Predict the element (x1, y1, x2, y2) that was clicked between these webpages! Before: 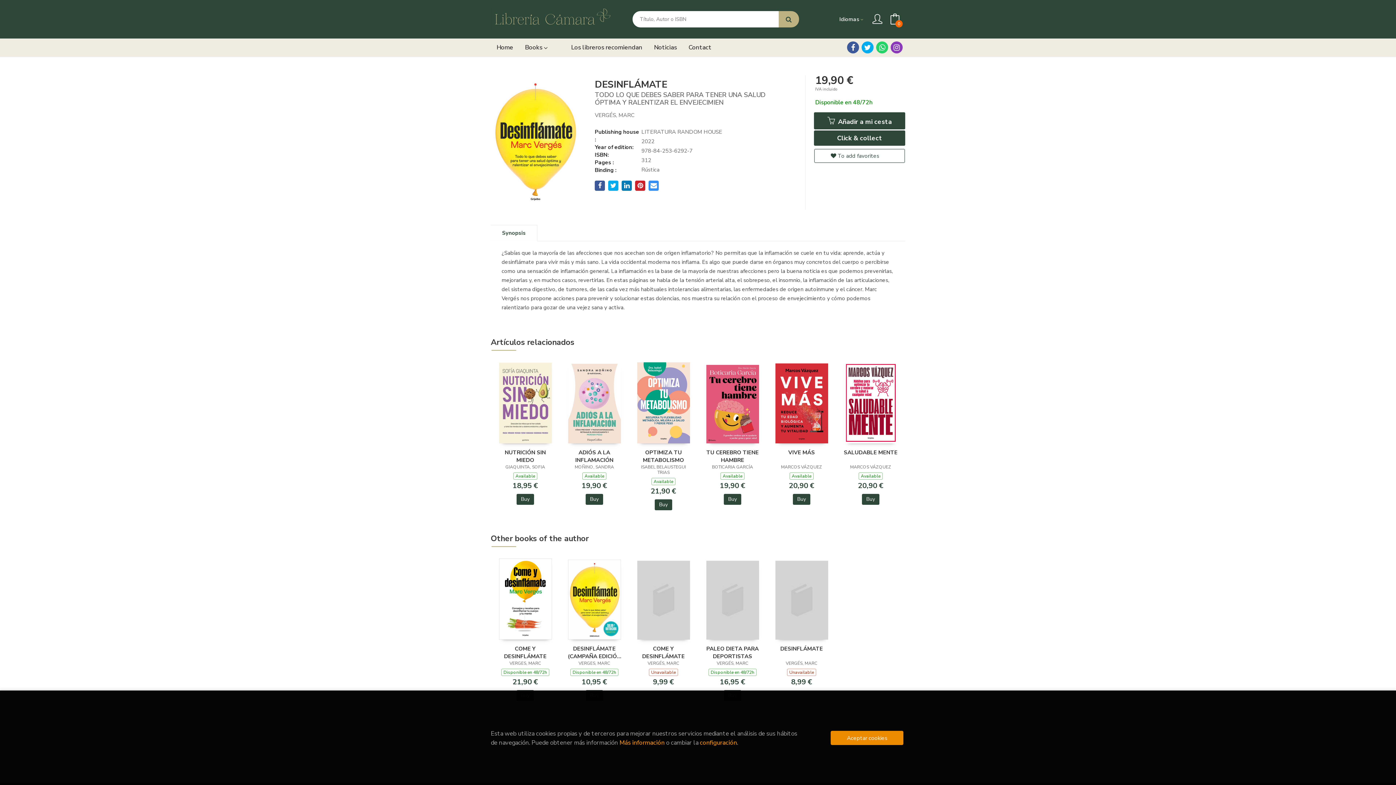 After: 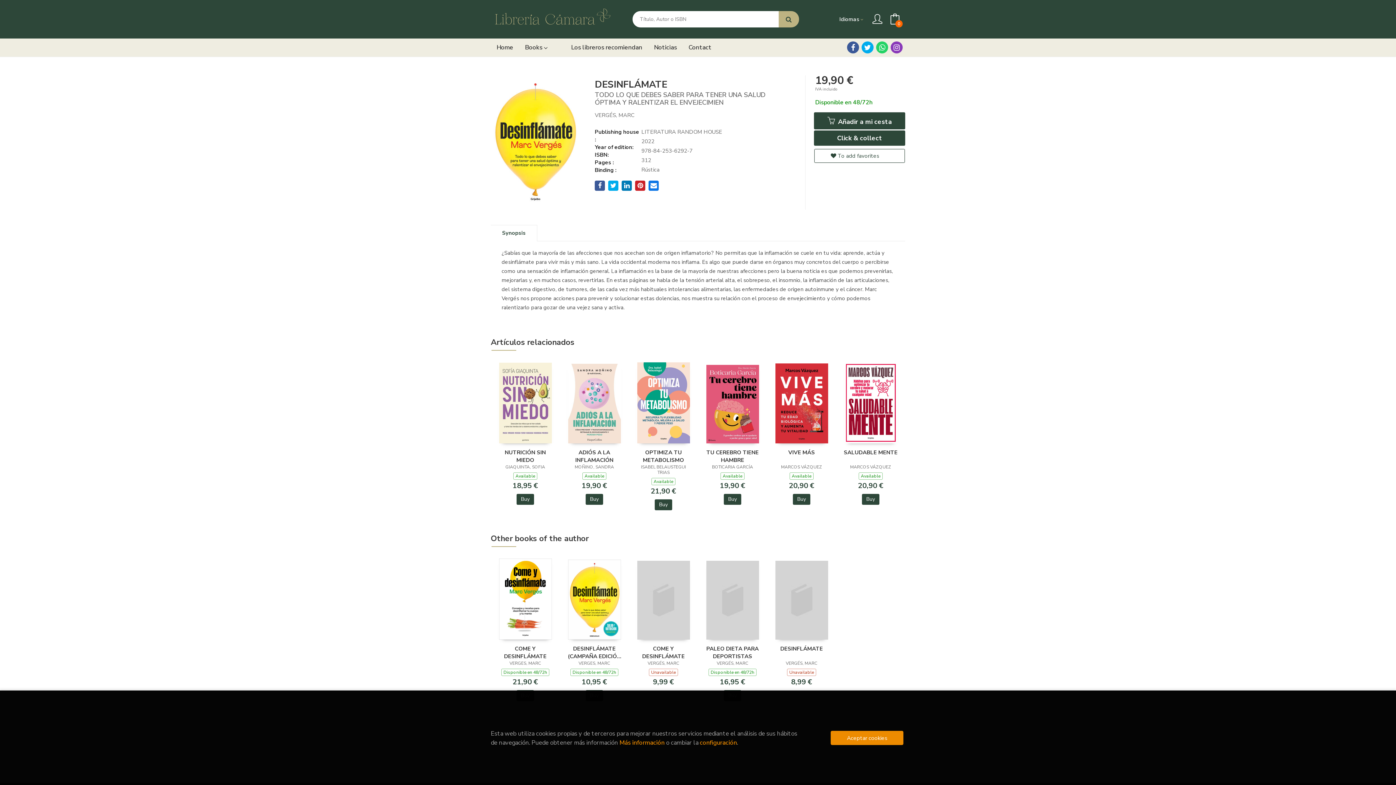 Action: bbox: (648, 180, 659, 190)